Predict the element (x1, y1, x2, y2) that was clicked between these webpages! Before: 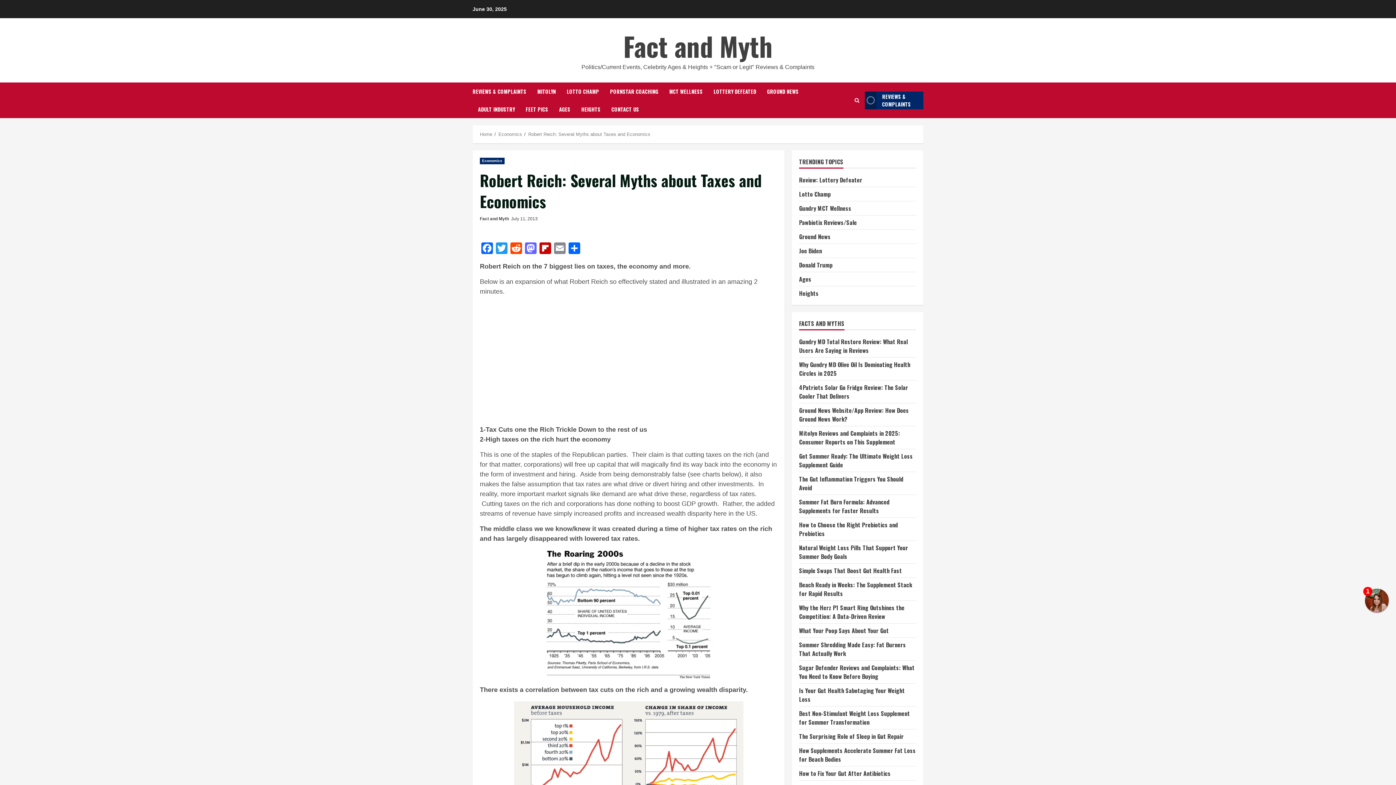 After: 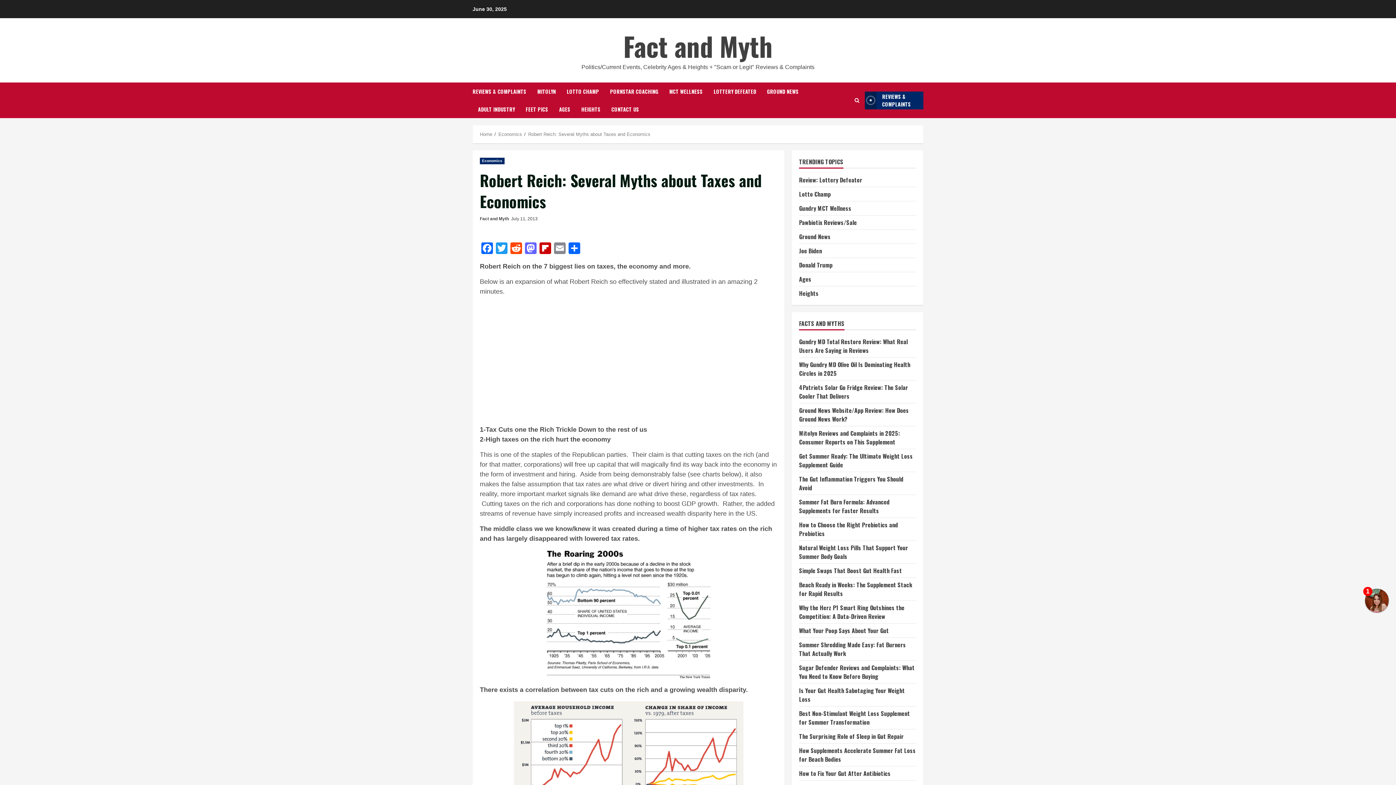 Action: bbox: (528, 131, 650, 137) label: Robert Reich: Several Myths about Taxes and Economics